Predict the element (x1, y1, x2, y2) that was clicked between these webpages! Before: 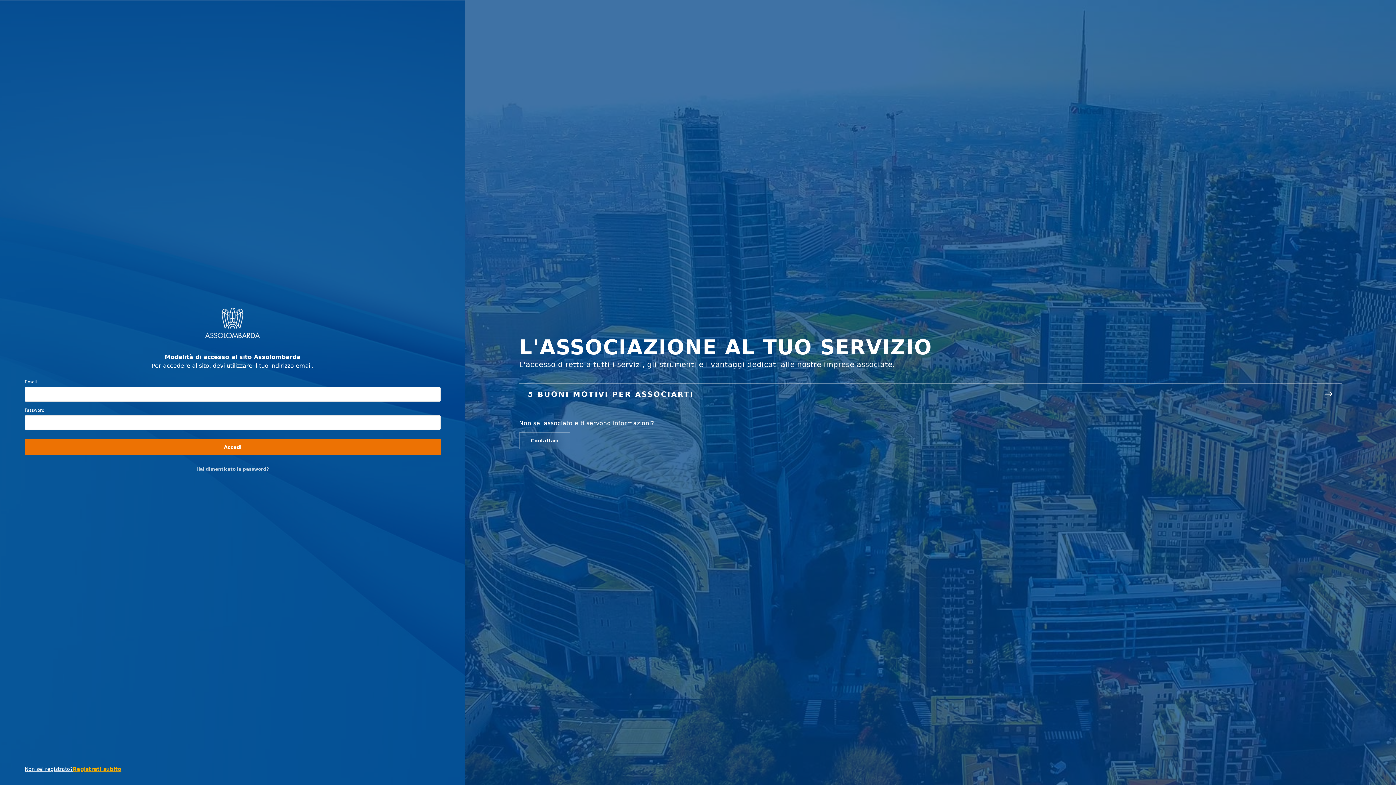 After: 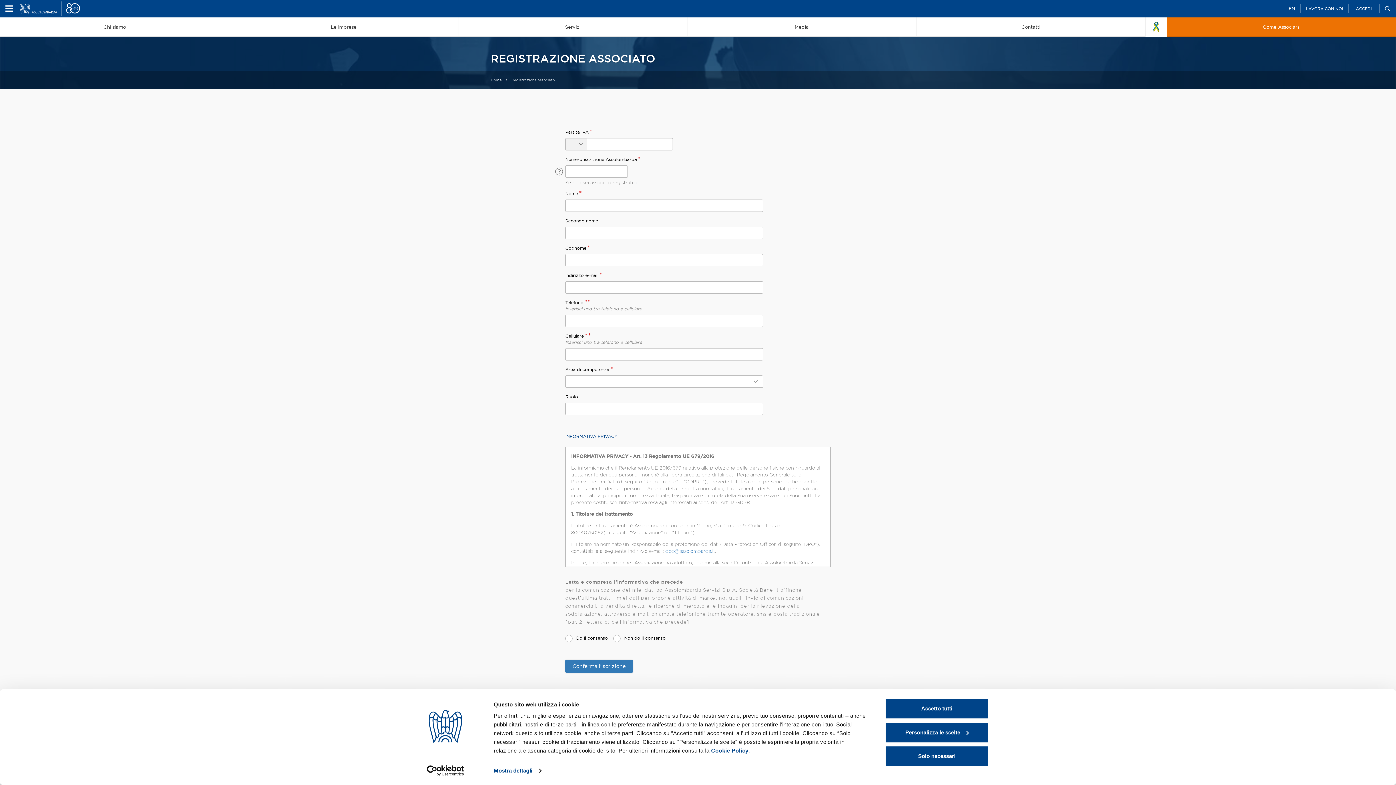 Action: label: Non sei registrato? bbox: (24, 765, 72, 773)